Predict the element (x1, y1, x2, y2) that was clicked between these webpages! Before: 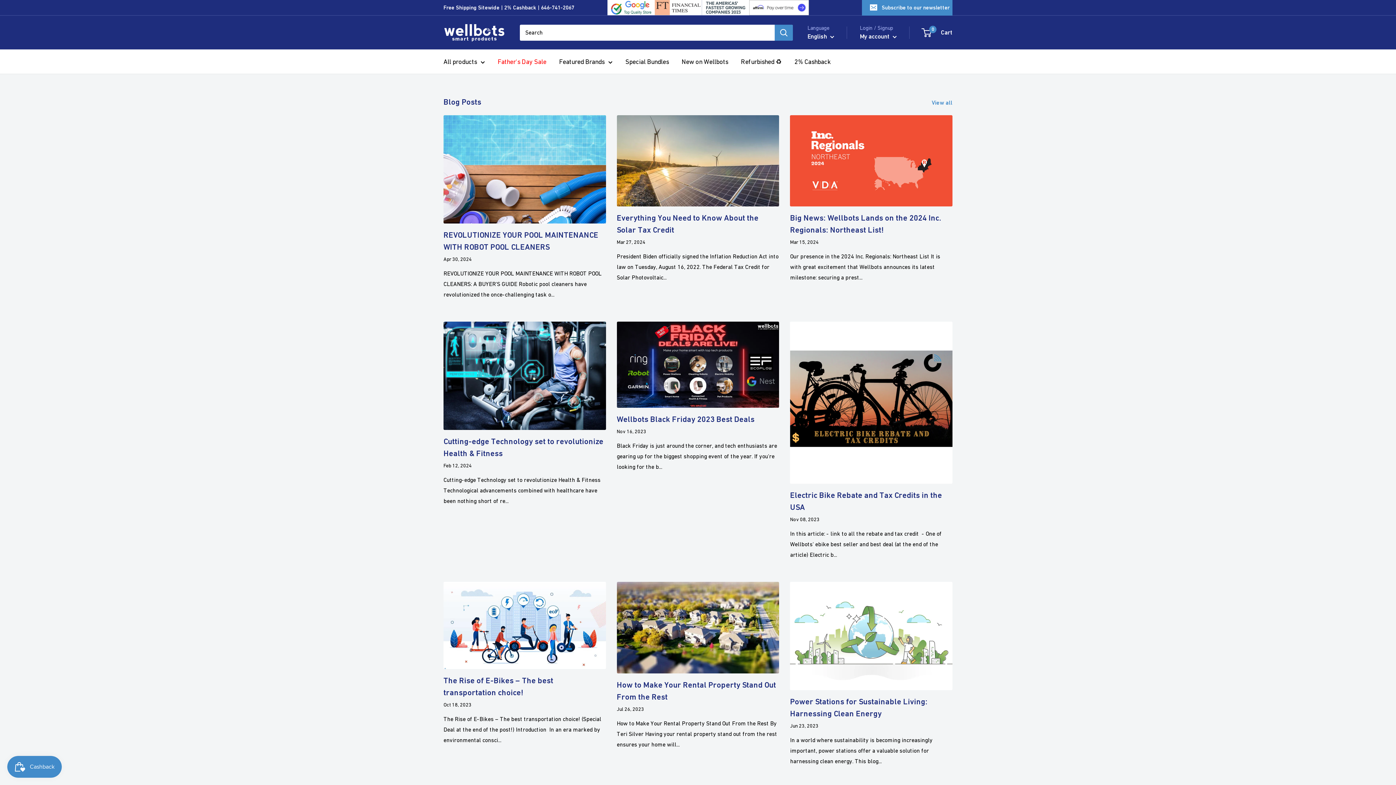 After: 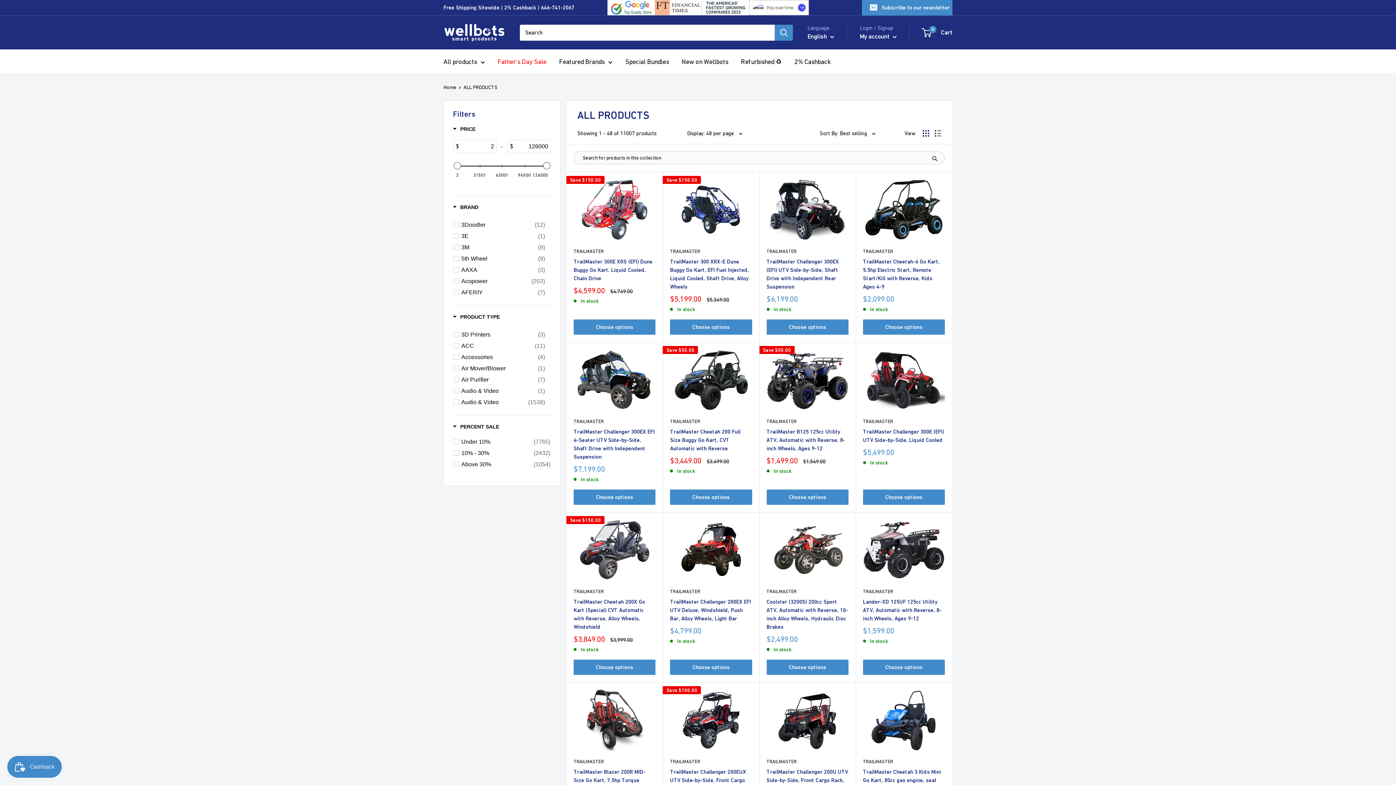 Action: bbox: (443, 55, 485, 67) label: All products